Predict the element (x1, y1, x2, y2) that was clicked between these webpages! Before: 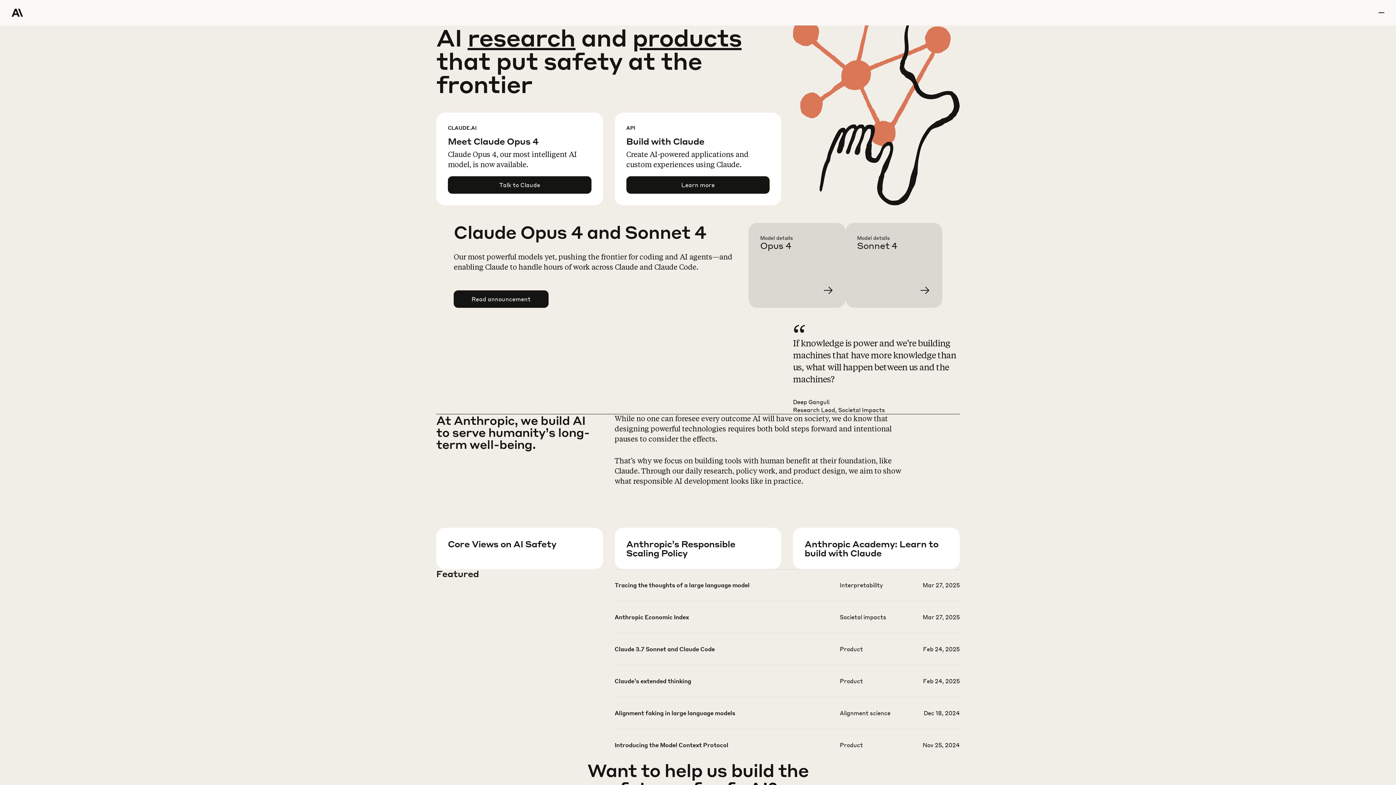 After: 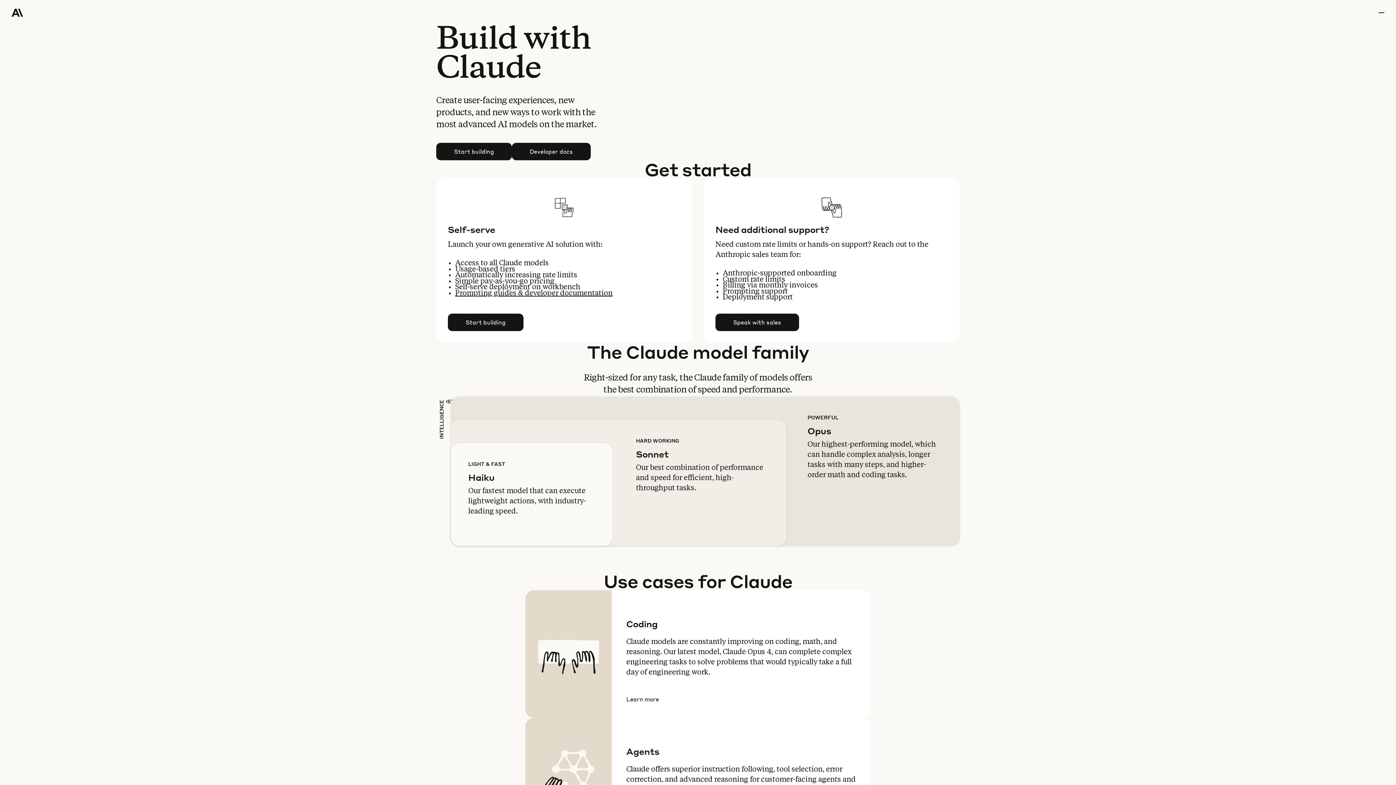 Action: label: Learn more bbox: (626, 176, 769, 193)